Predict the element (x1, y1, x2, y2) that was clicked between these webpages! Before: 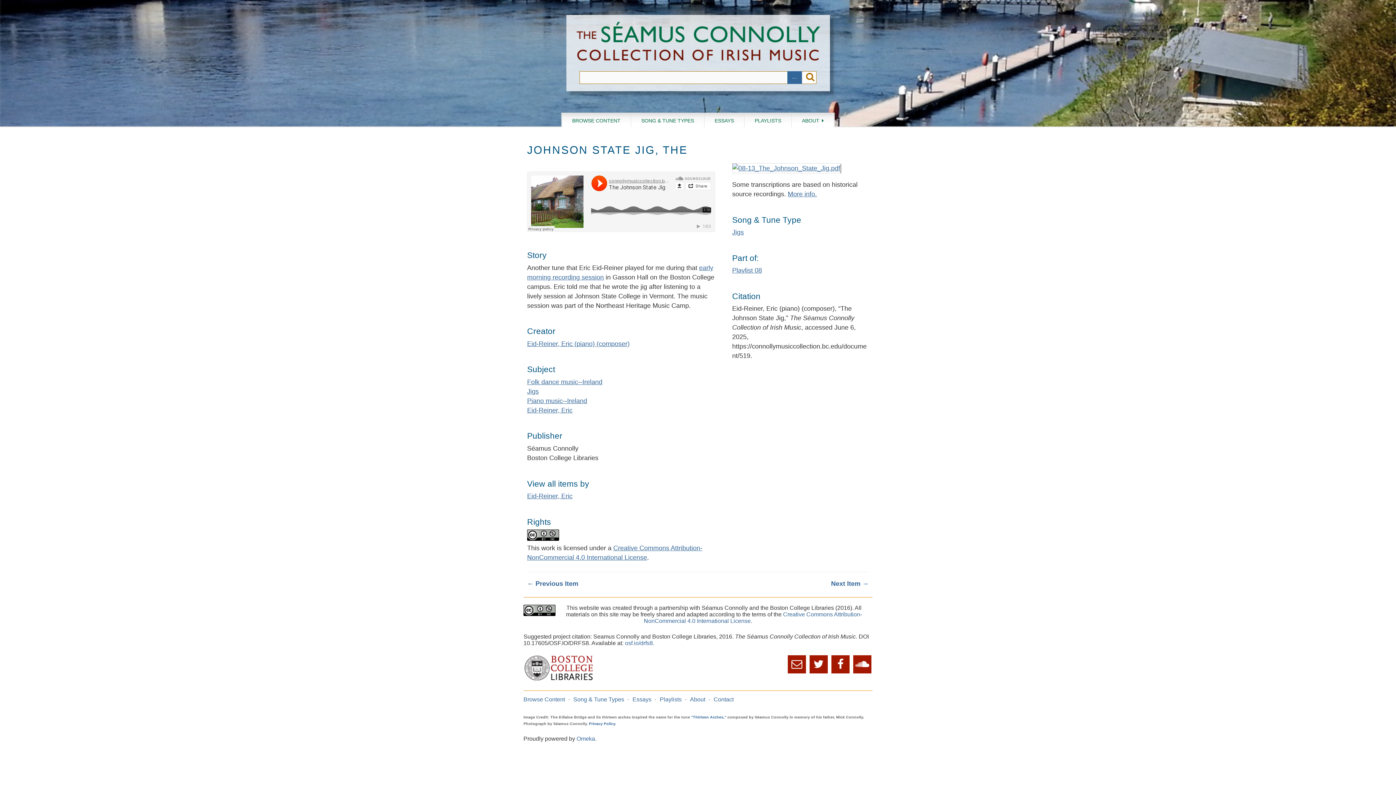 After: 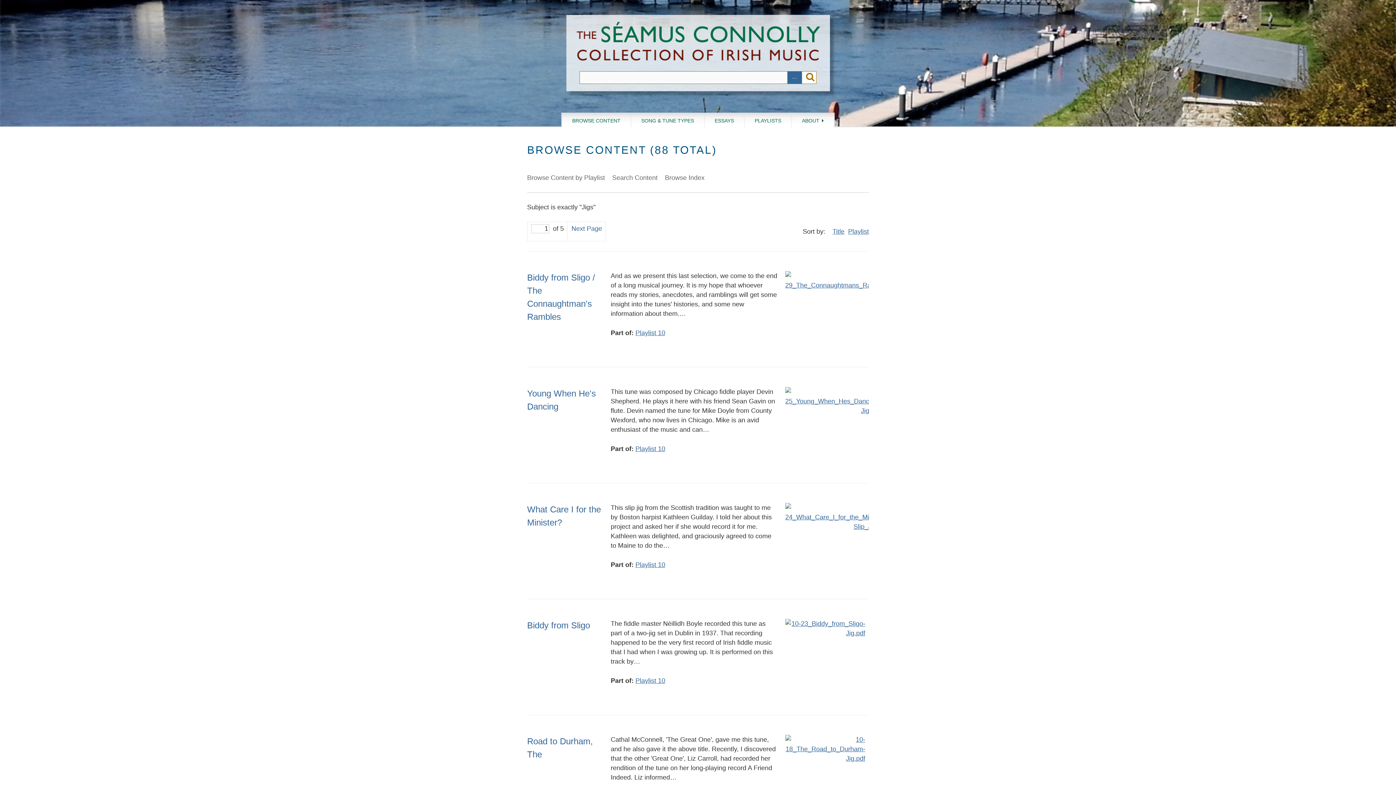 Action: bbox: (527, 387, 538, 395) label: Jigs